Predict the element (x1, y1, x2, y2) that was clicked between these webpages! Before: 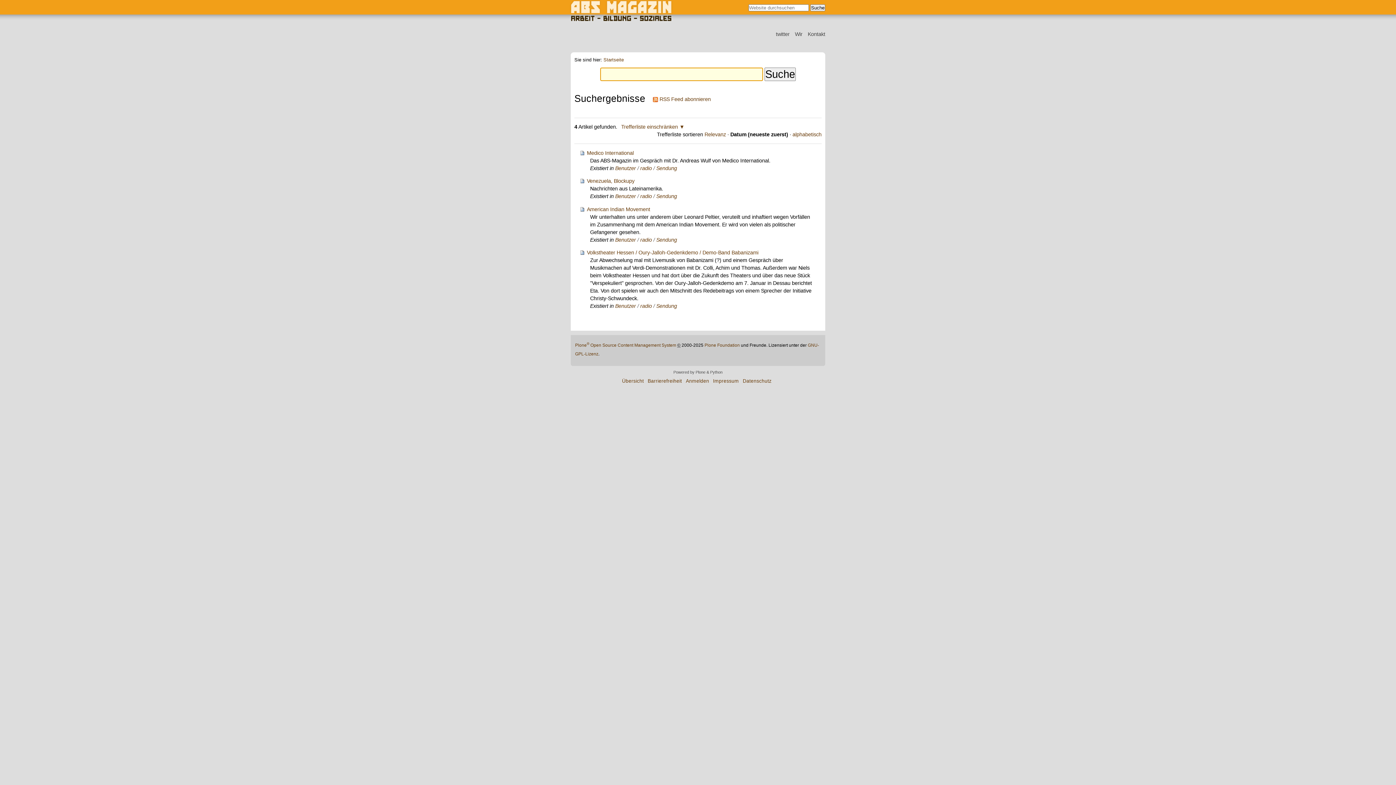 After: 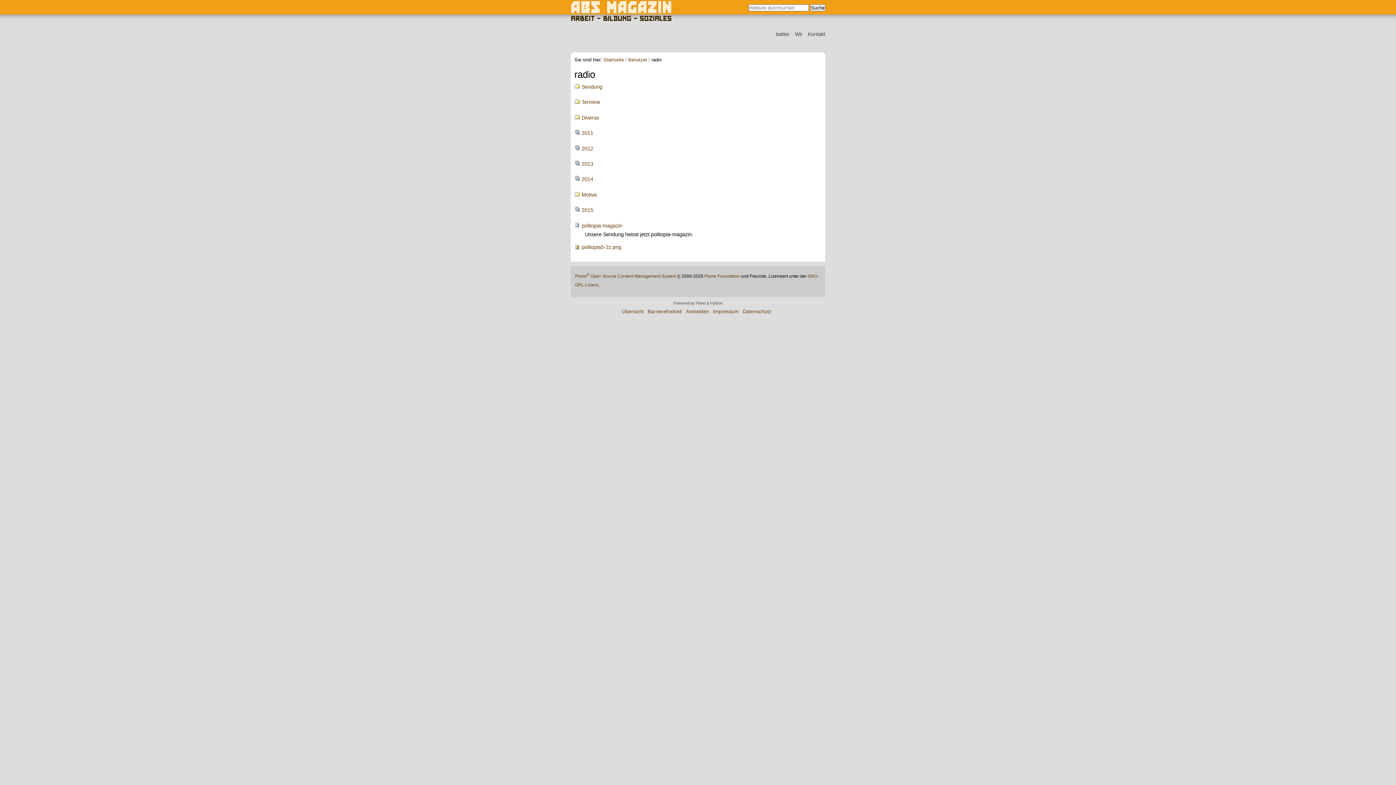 Action: label: radio bbox: (640, 193, 652, 199)